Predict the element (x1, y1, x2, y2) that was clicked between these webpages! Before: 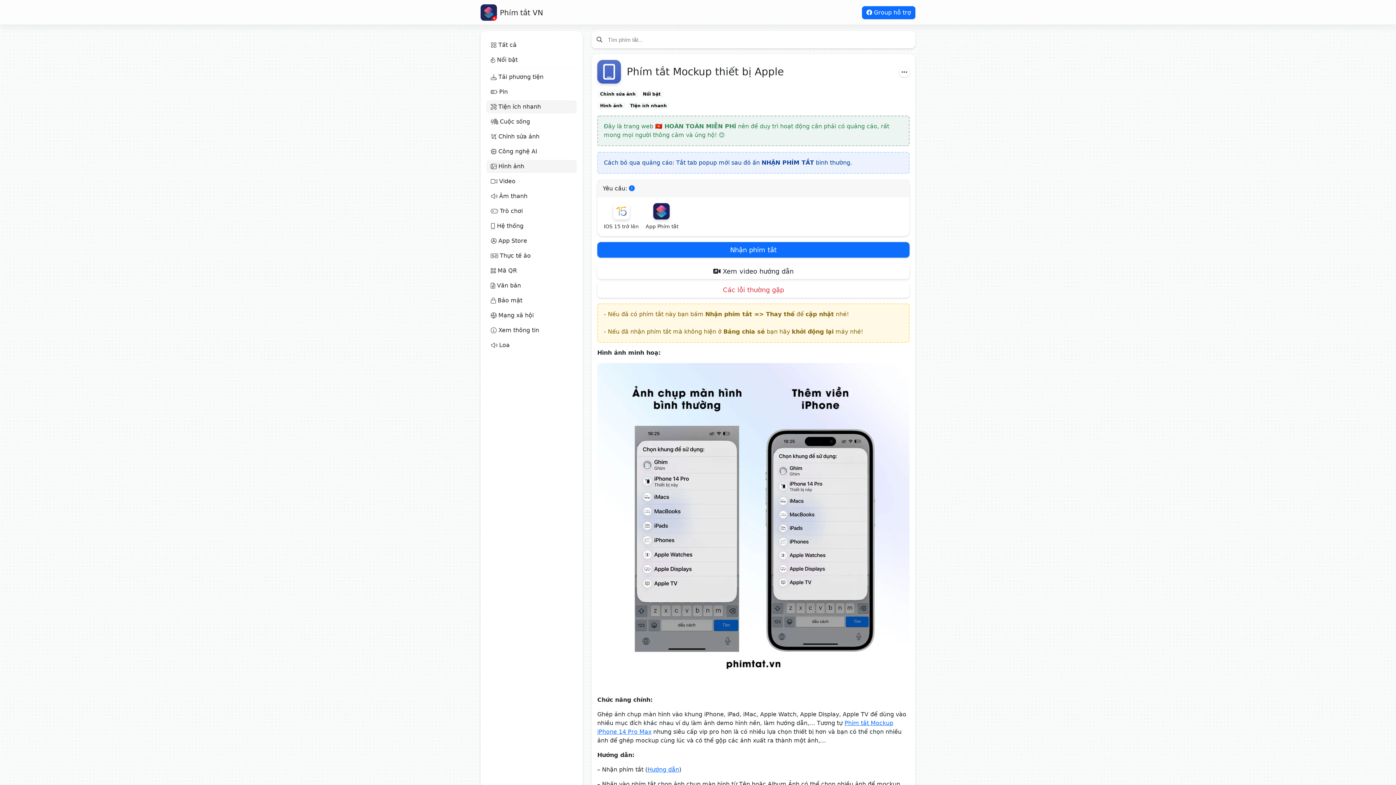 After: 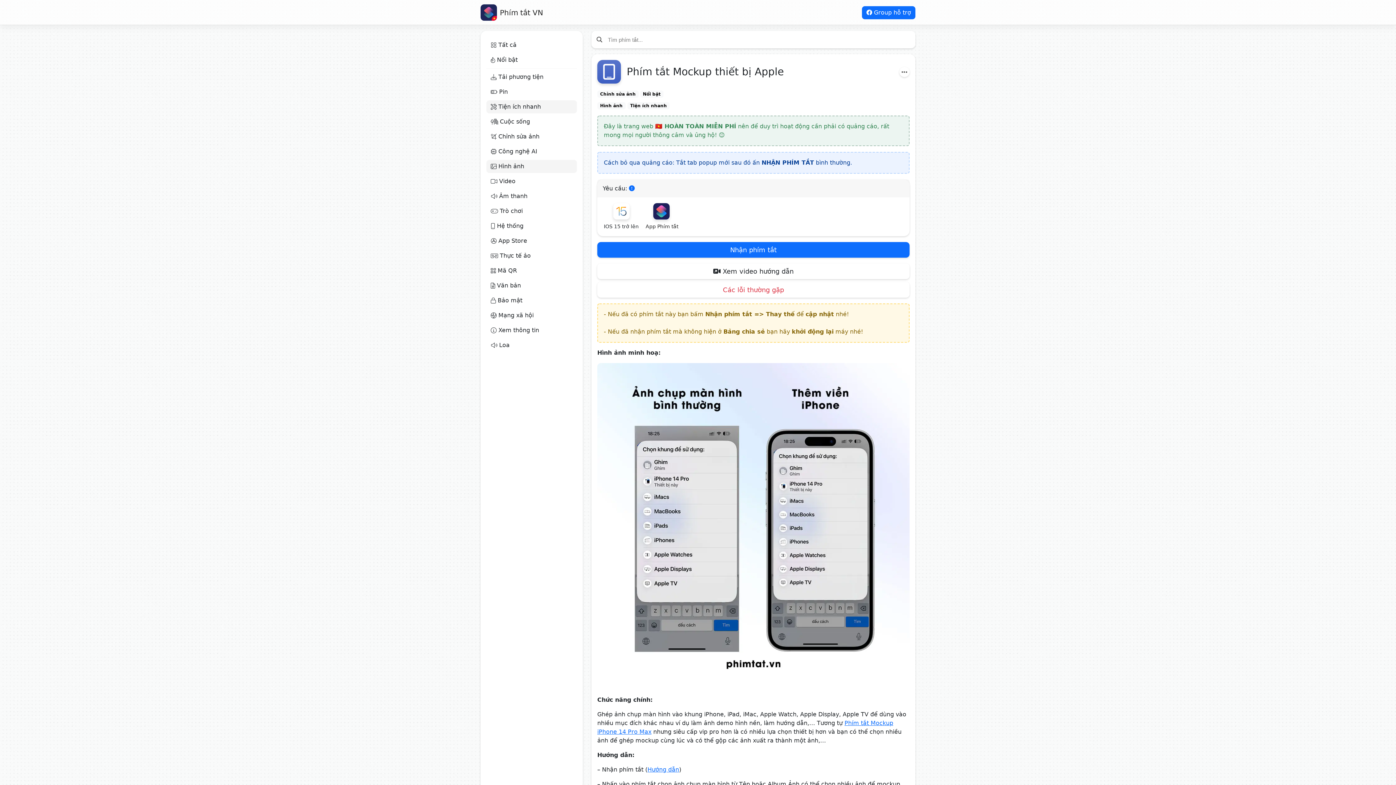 Action: bbox: (597, 282, 909, 297) label: Các lỗi thường gặp